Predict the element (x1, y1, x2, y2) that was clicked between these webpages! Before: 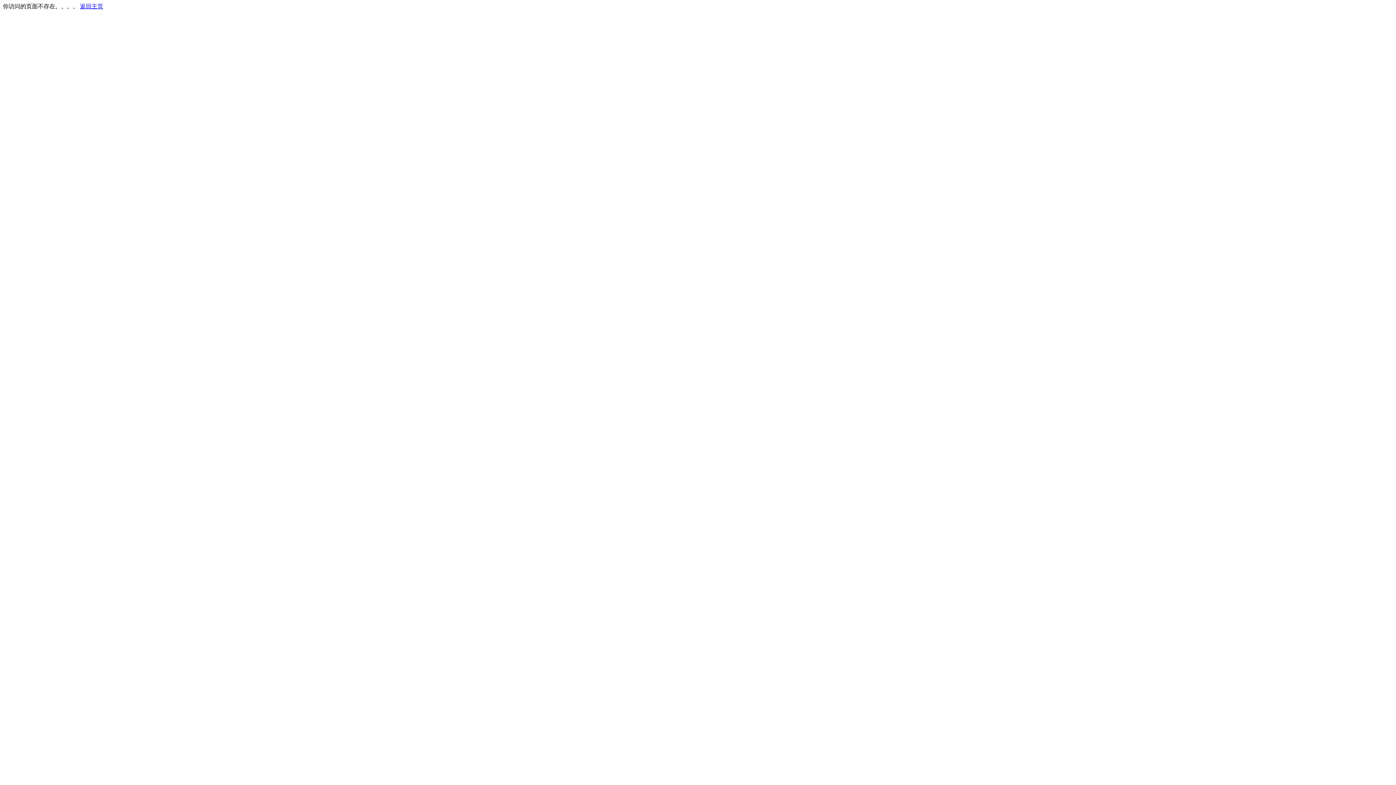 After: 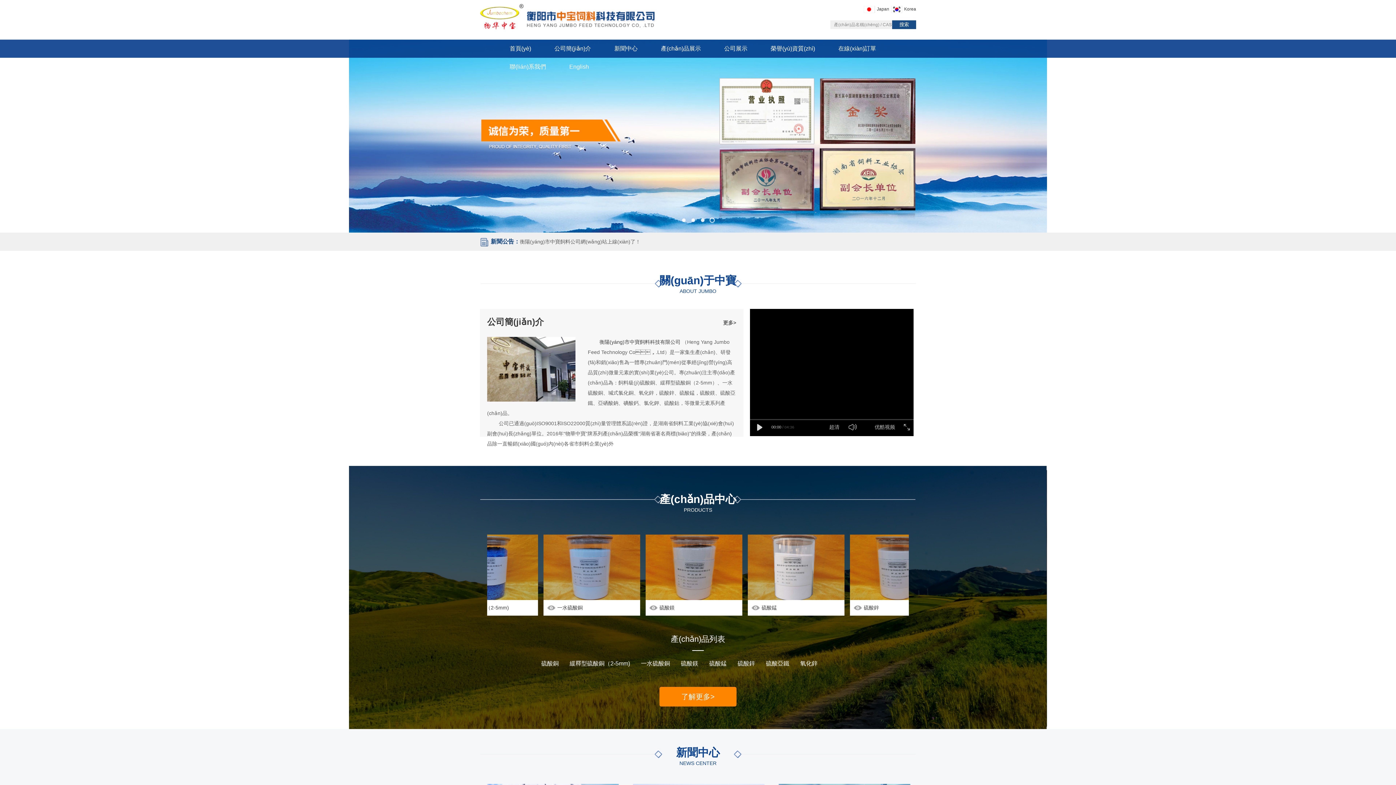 Action: label: 返回主页 bbox: (80, 3, 103, 9)